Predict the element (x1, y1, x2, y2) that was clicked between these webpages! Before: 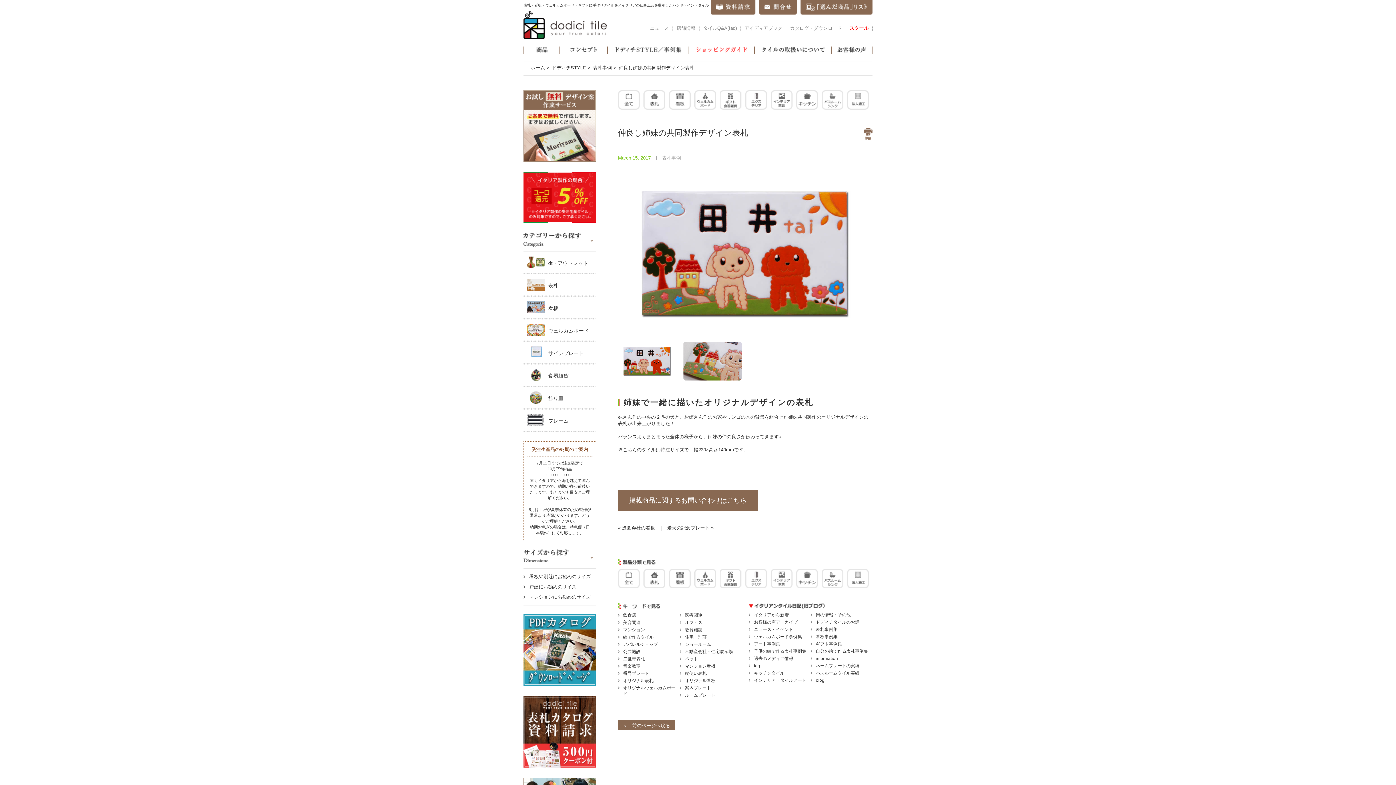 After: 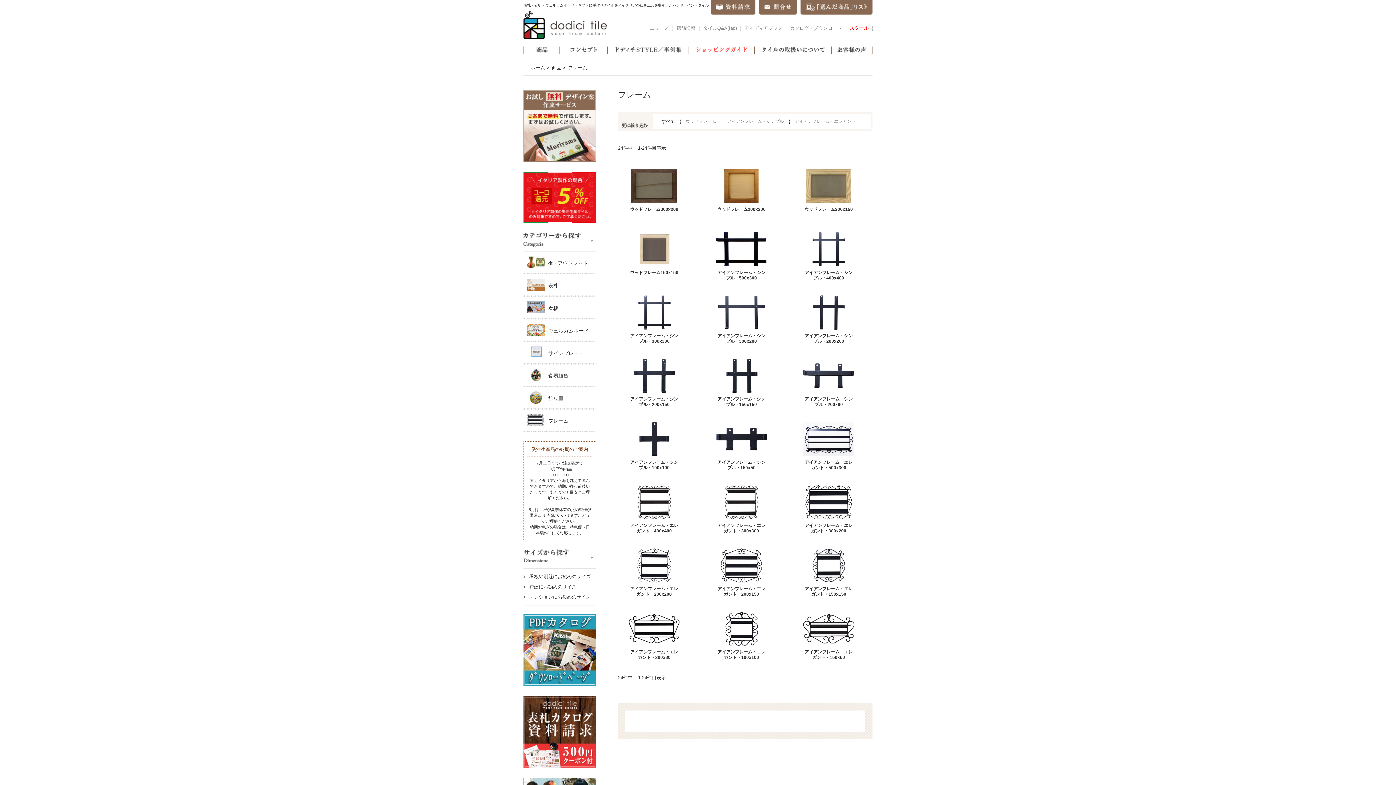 Action: label: フレーム bbox: (523, 409, 596, 432)